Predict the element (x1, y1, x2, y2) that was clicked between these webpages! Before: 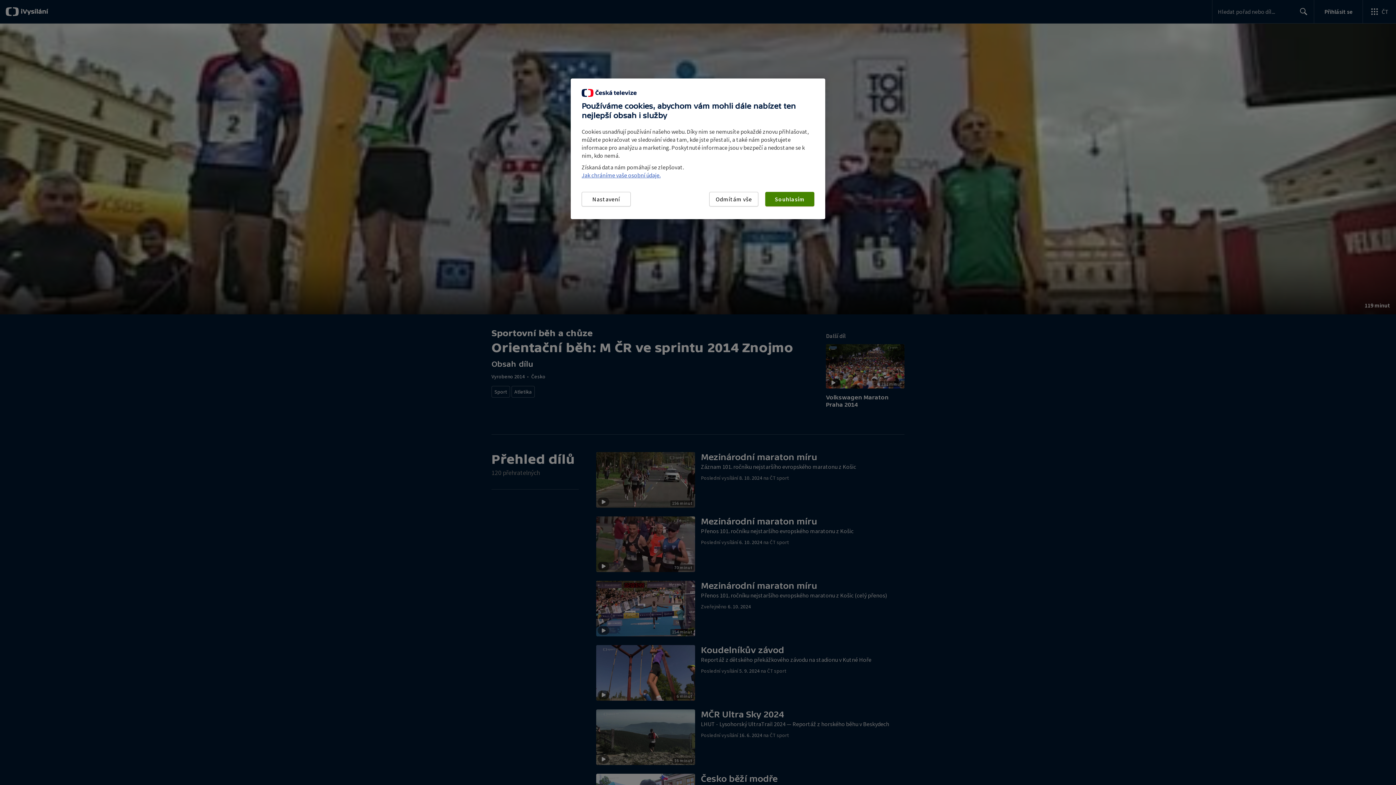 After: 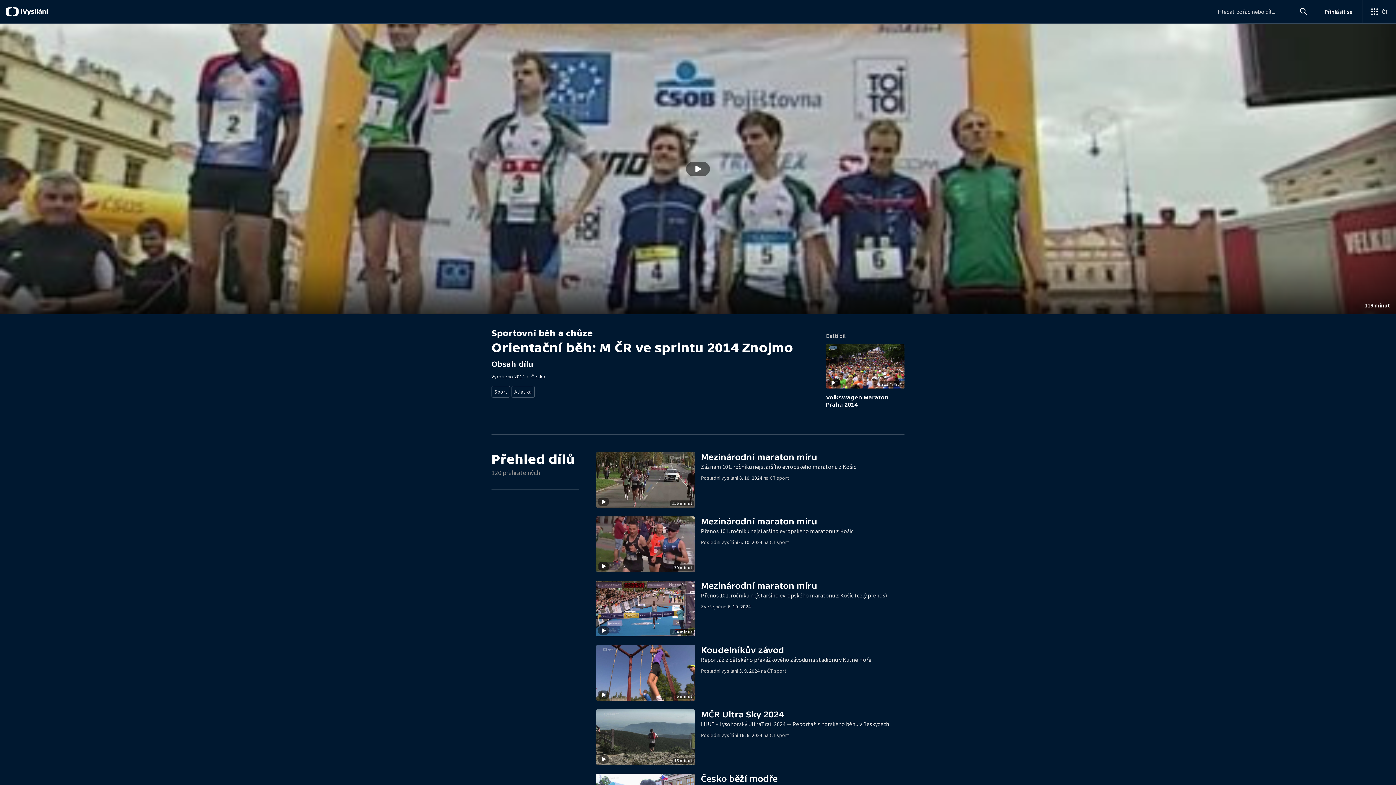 Action: bbox: (709, 192, 758, 206) label: Odmítám vše